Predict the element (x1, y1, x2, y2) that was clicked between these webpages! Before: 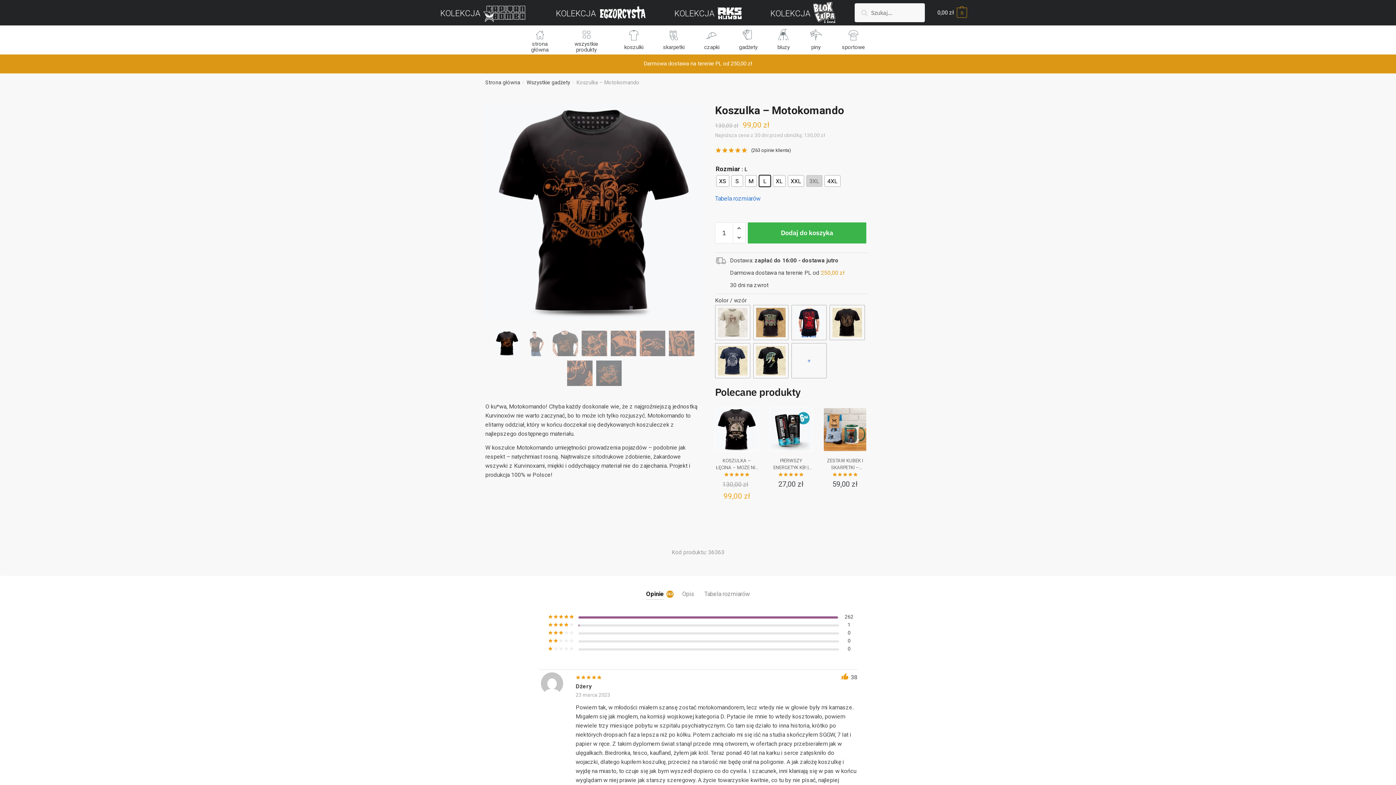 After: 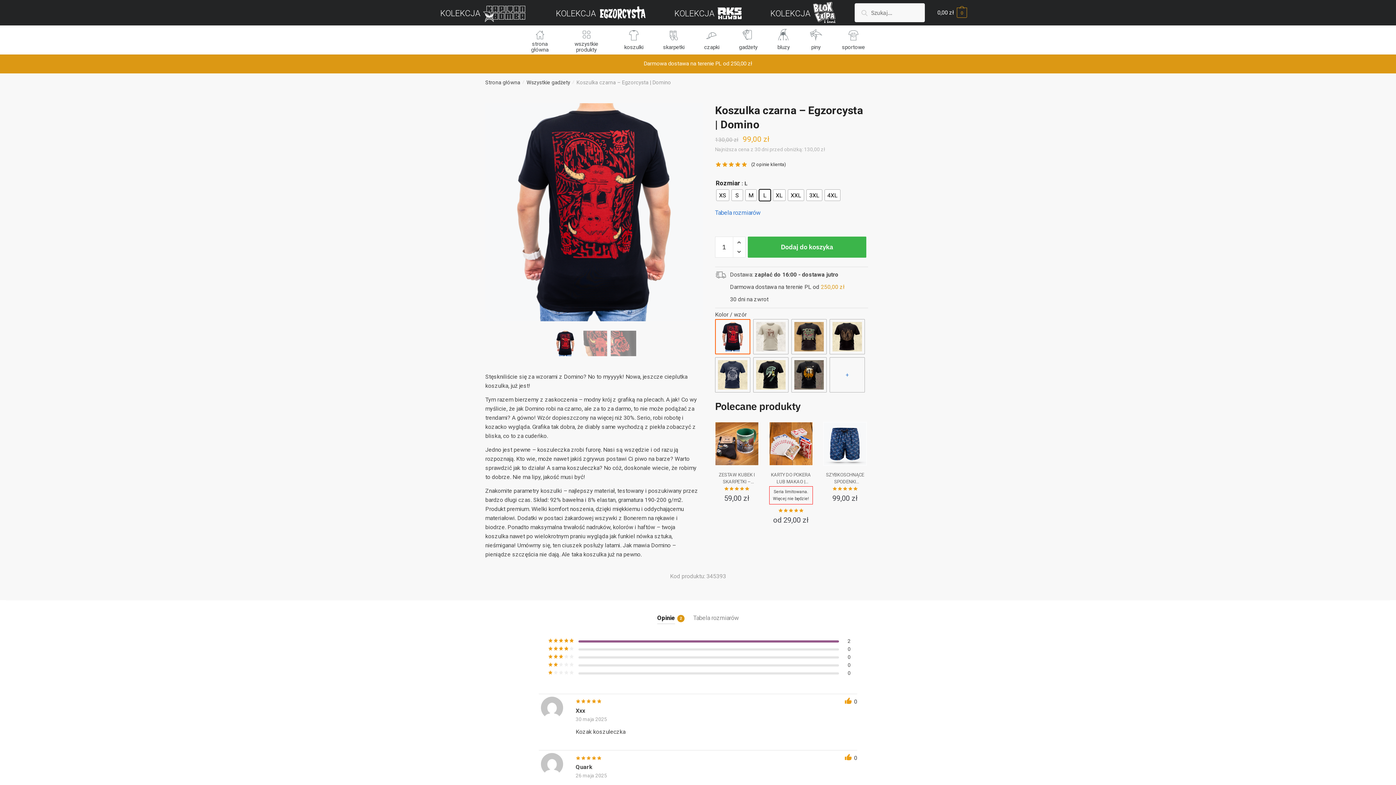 Action: bbox: (791, 305, 826, 340)